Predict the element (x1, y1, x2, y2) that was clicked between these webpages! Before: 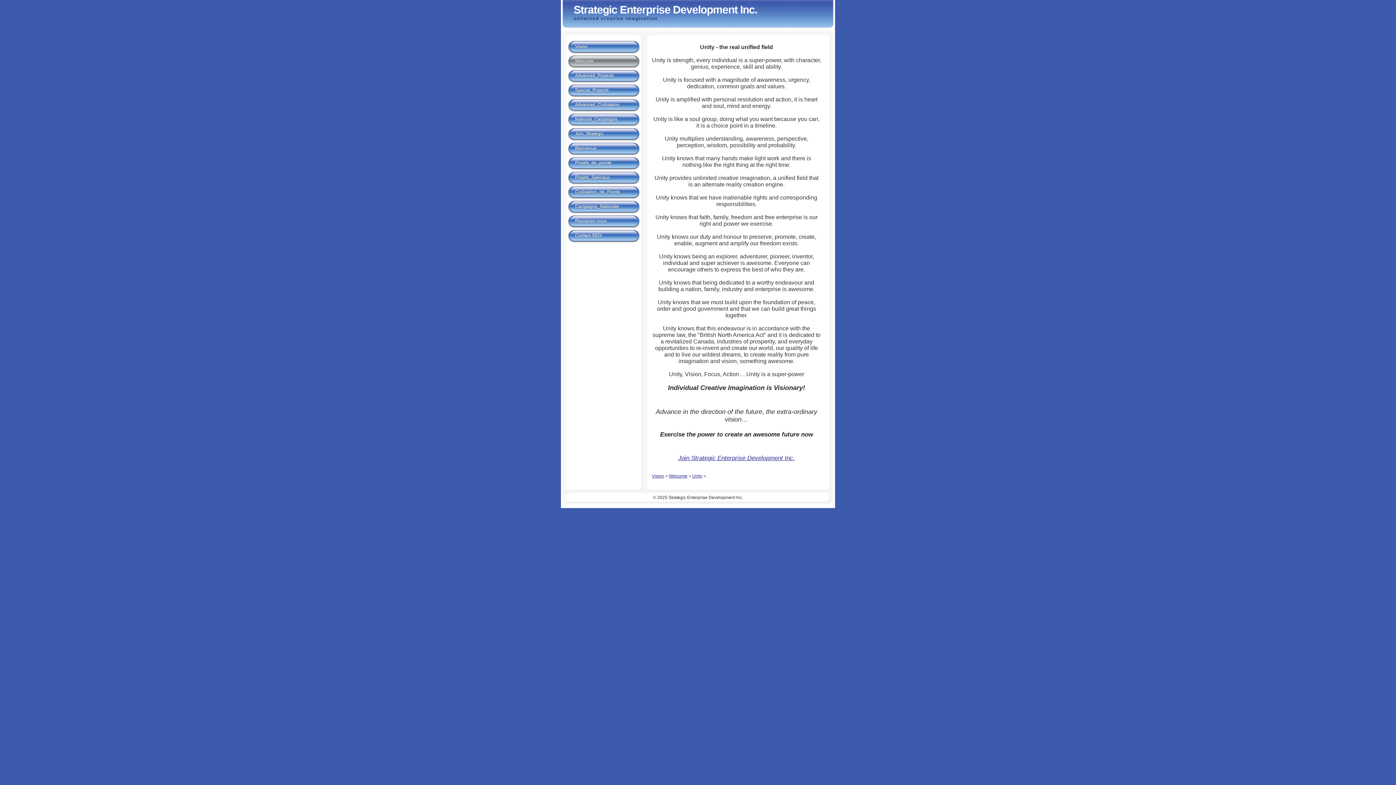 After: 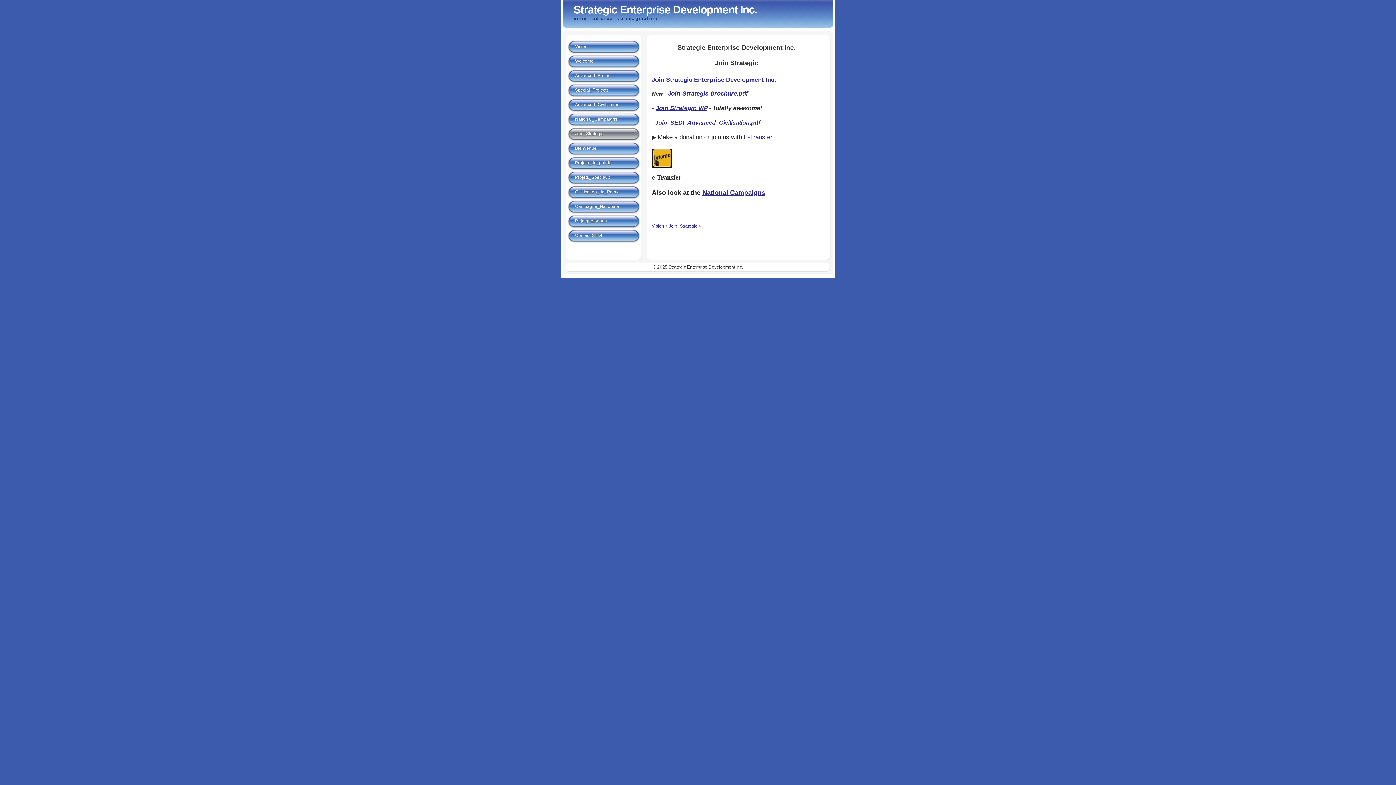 Action: bbox: (568, 126, 640, 141) label: Join_Strategic